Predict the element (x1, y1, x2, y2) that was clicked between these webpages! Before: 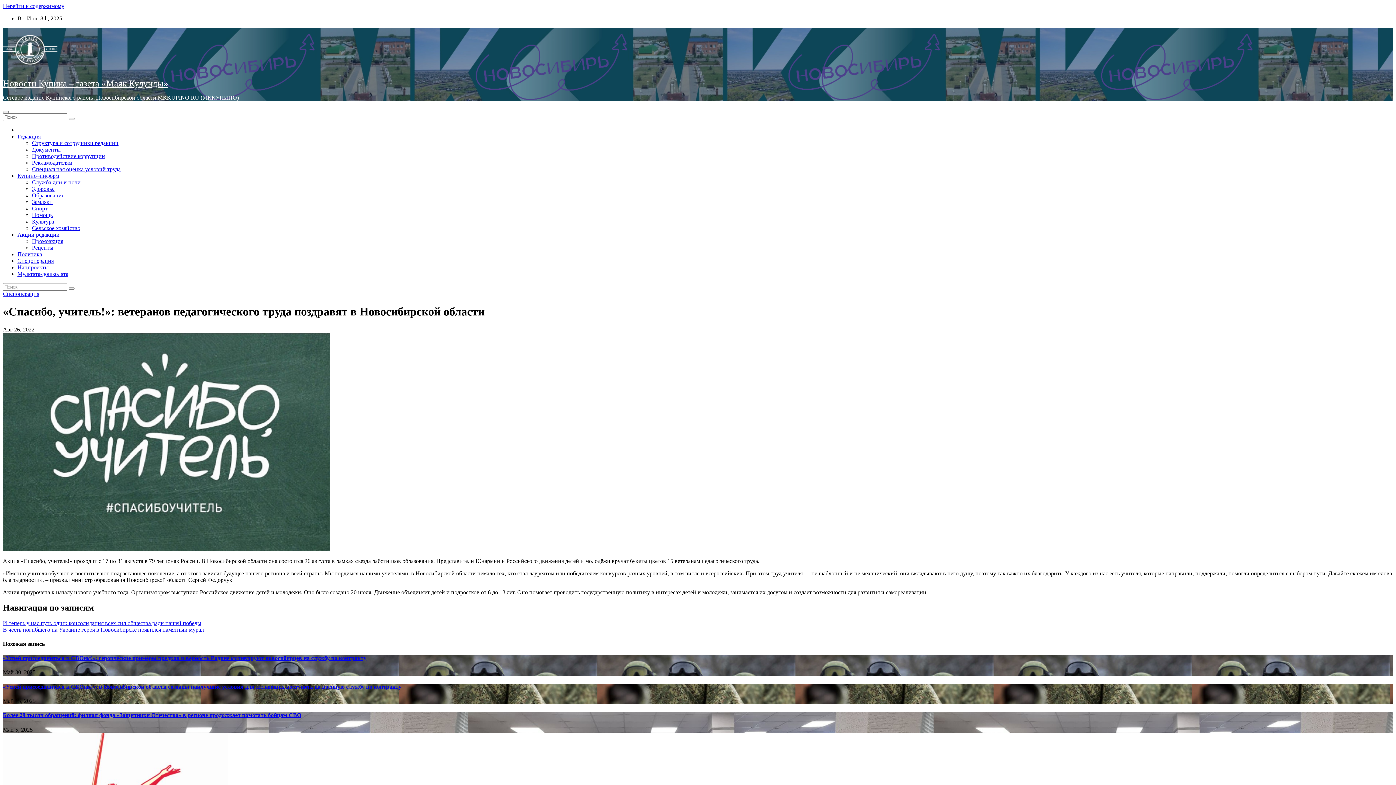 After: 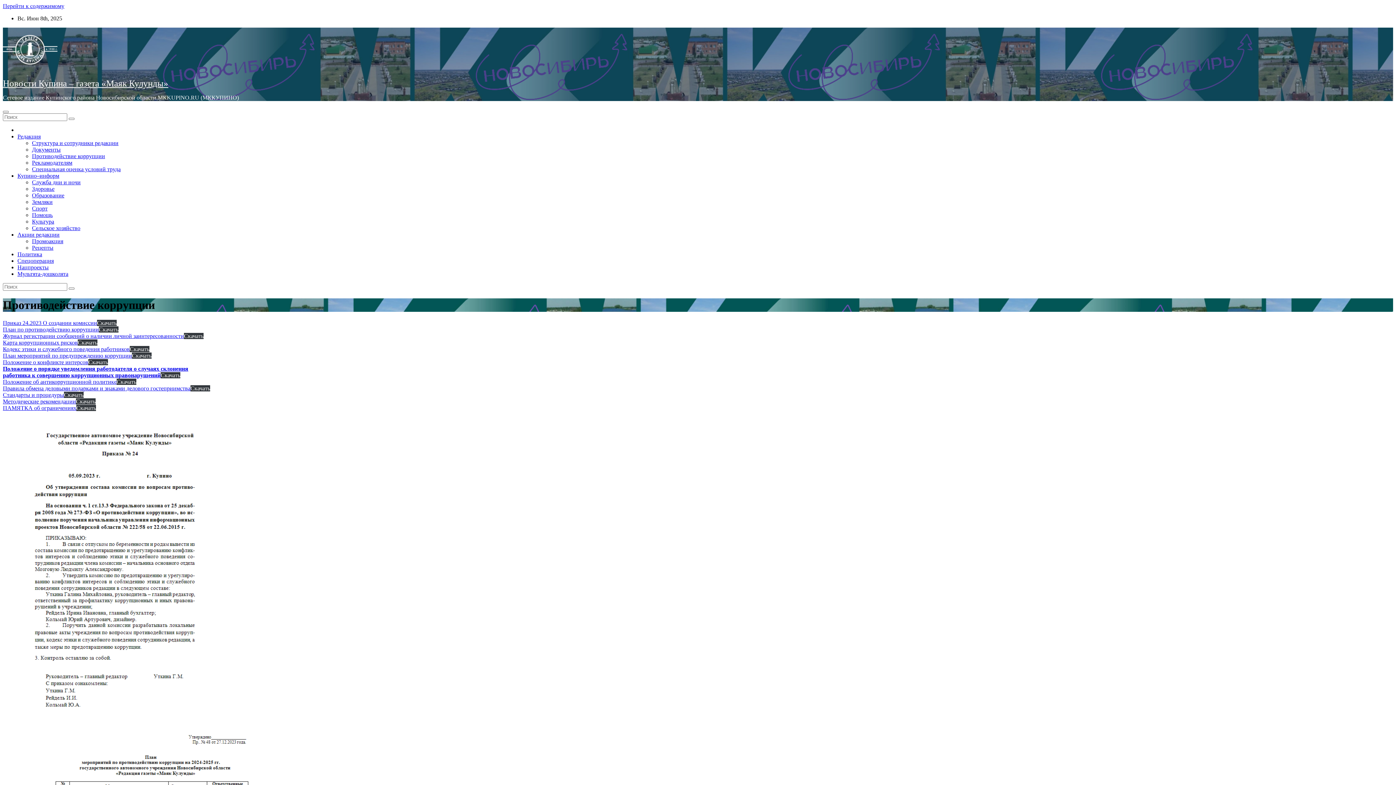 Action: label: Противодействие коррупции bbox: (32, 153, 105, 159)